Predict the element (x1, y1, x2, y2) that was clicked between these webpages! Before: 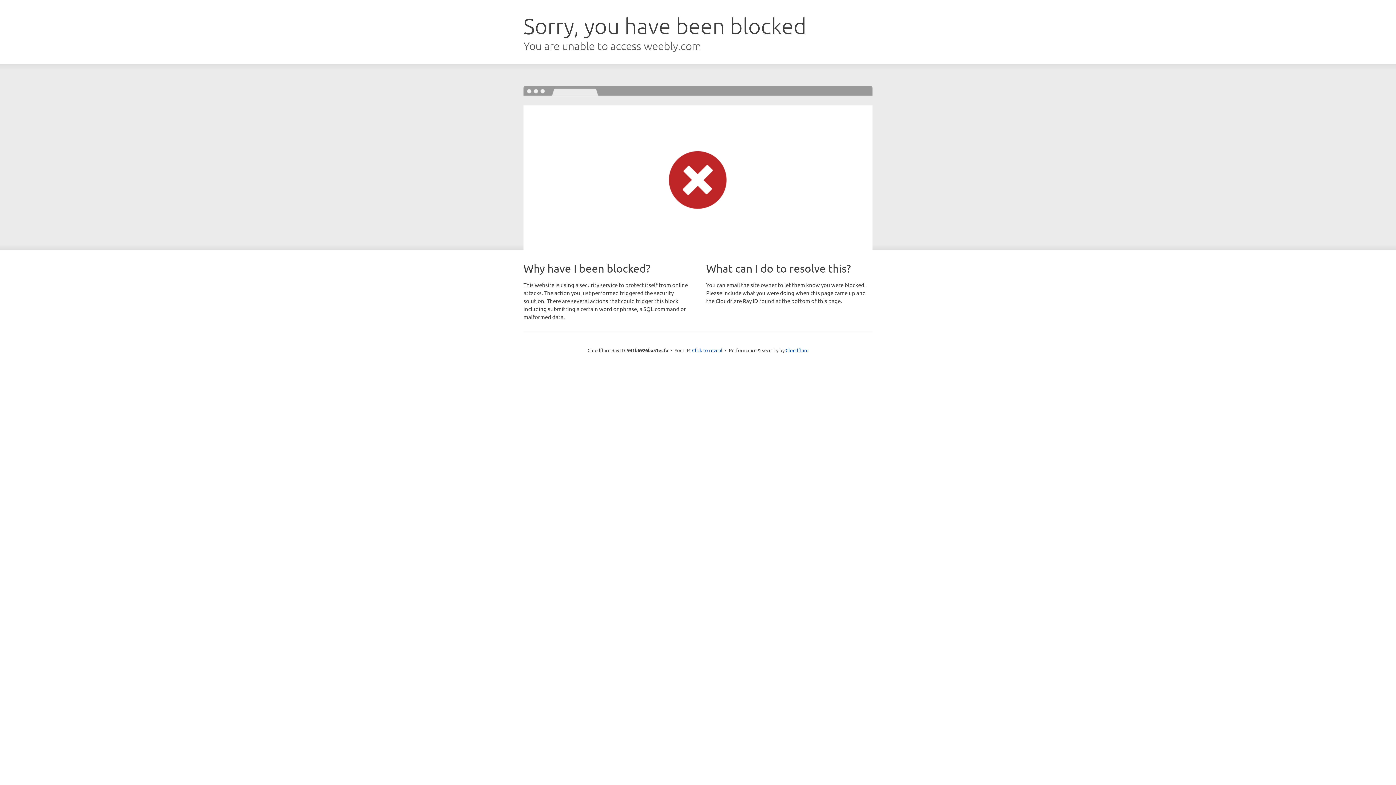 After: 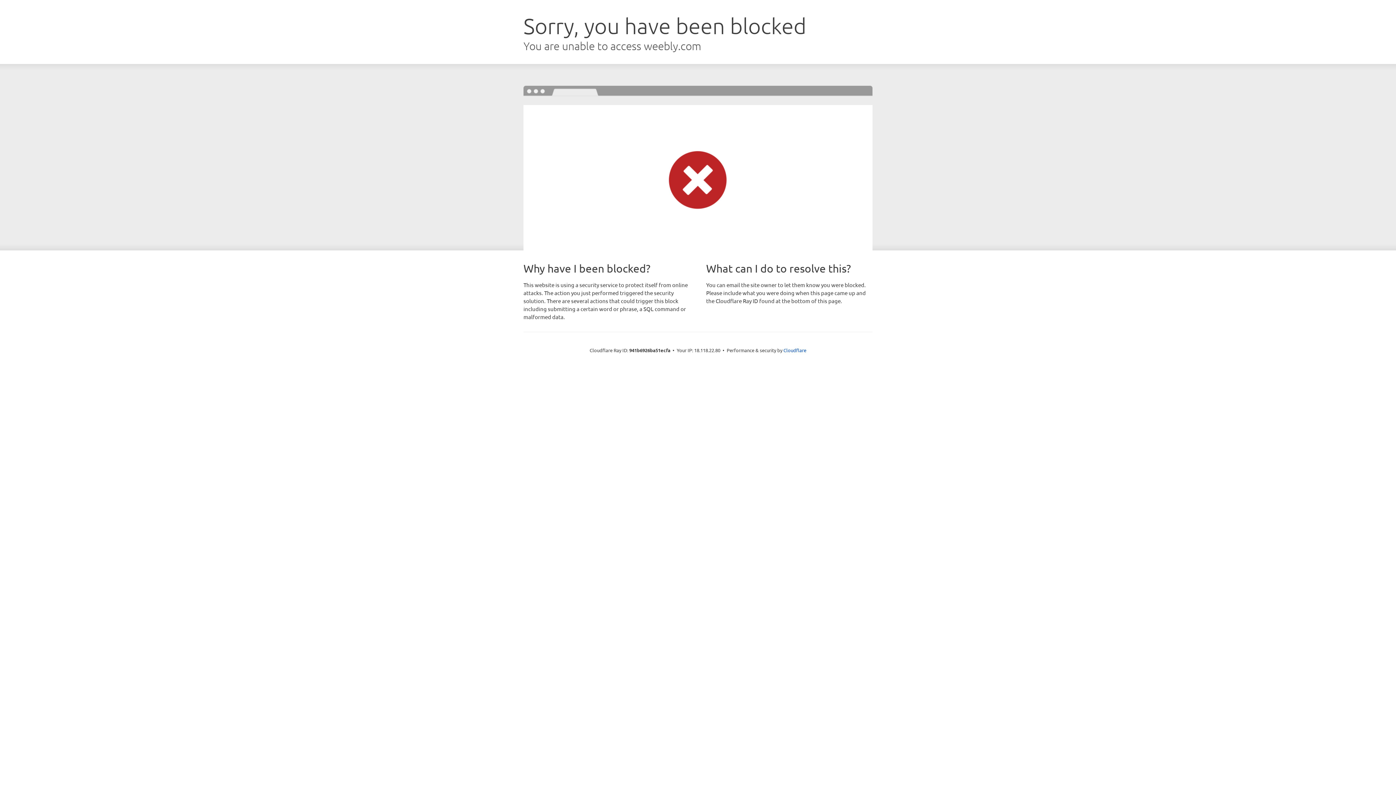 Action: label: Click to reveal bbox: (692, 346, 722, 353)